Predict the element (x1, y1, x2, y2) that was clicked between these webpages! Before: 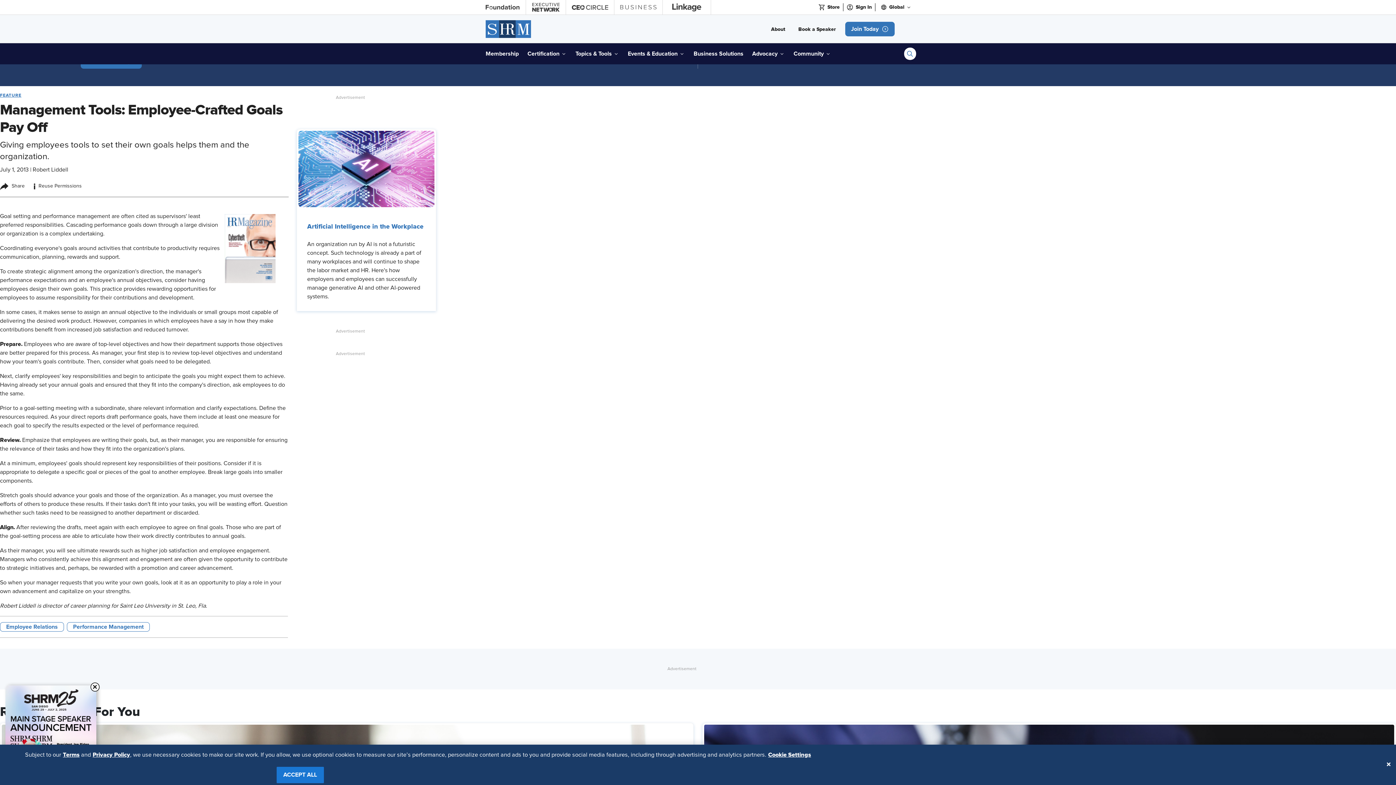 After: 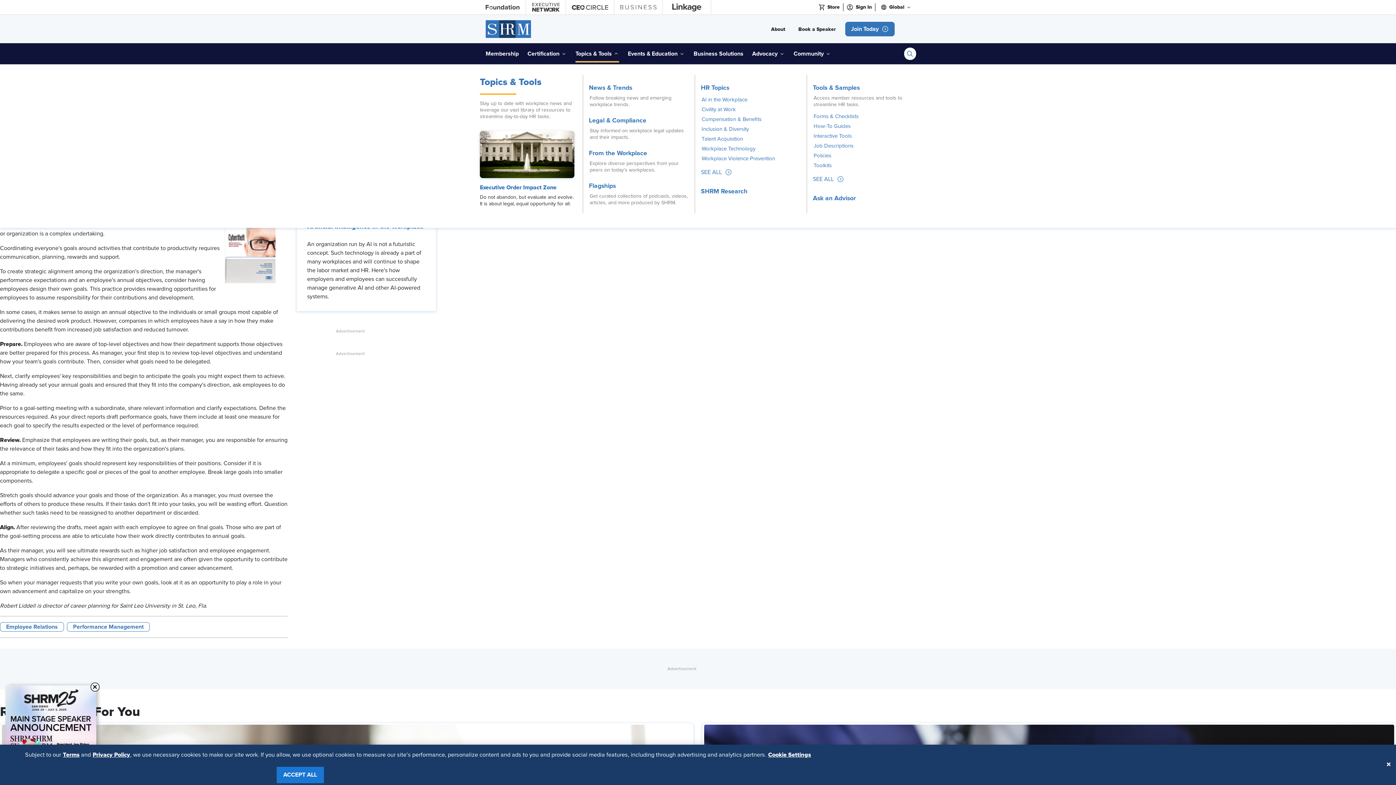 Action: bbox: (575, 46, 619, 61) label: Topics & Tools